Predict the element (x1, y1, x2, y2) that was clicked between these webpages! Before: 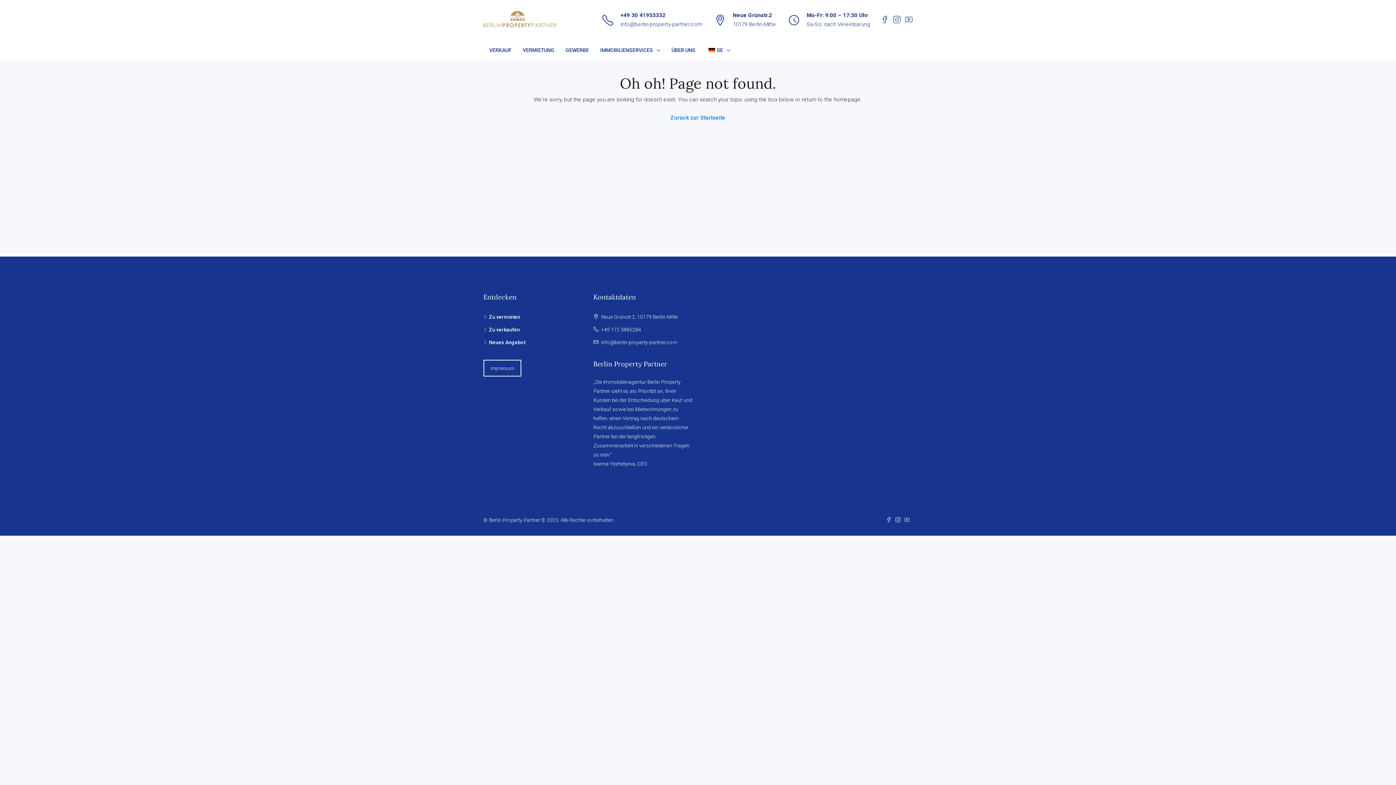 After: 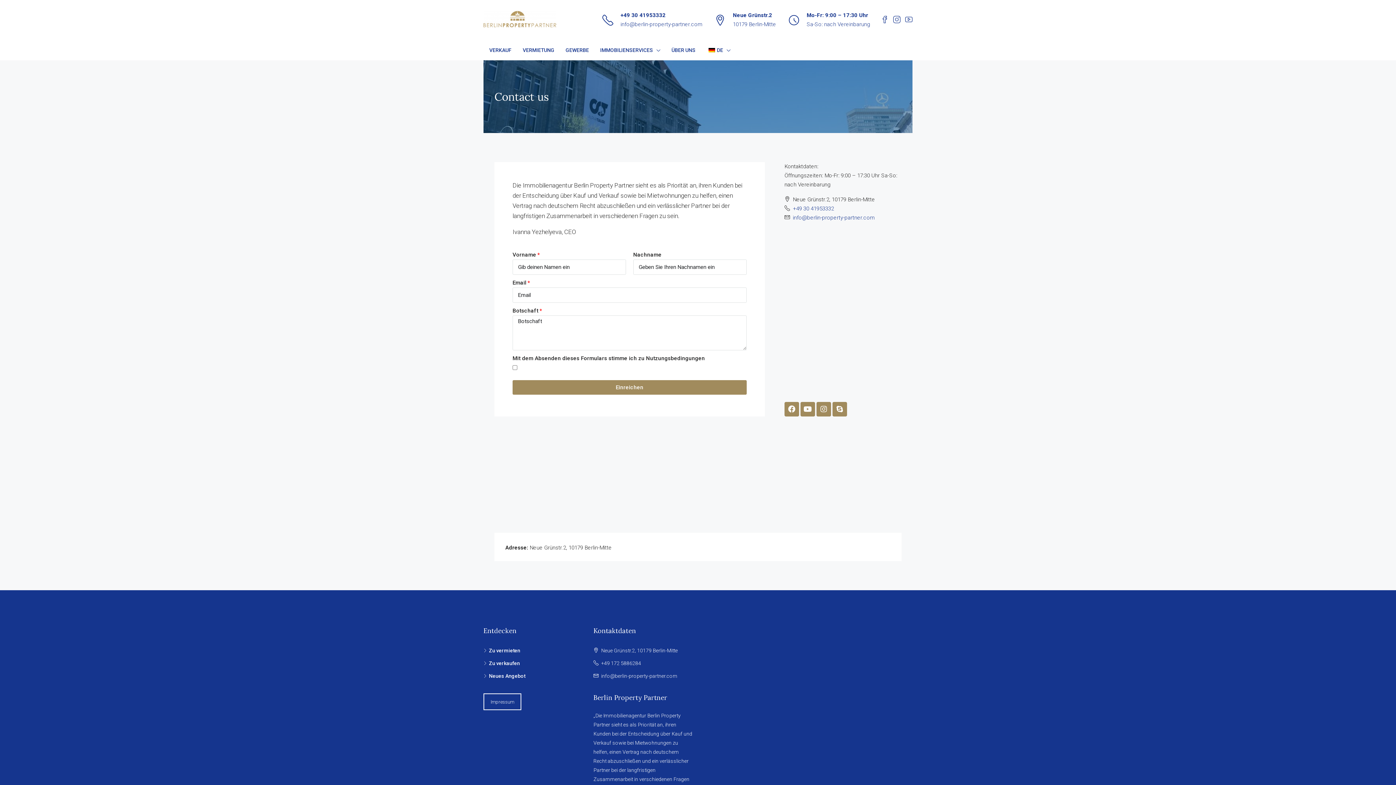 Action: bbox: (666, 40, 701, 60) label: ÜBER UNS